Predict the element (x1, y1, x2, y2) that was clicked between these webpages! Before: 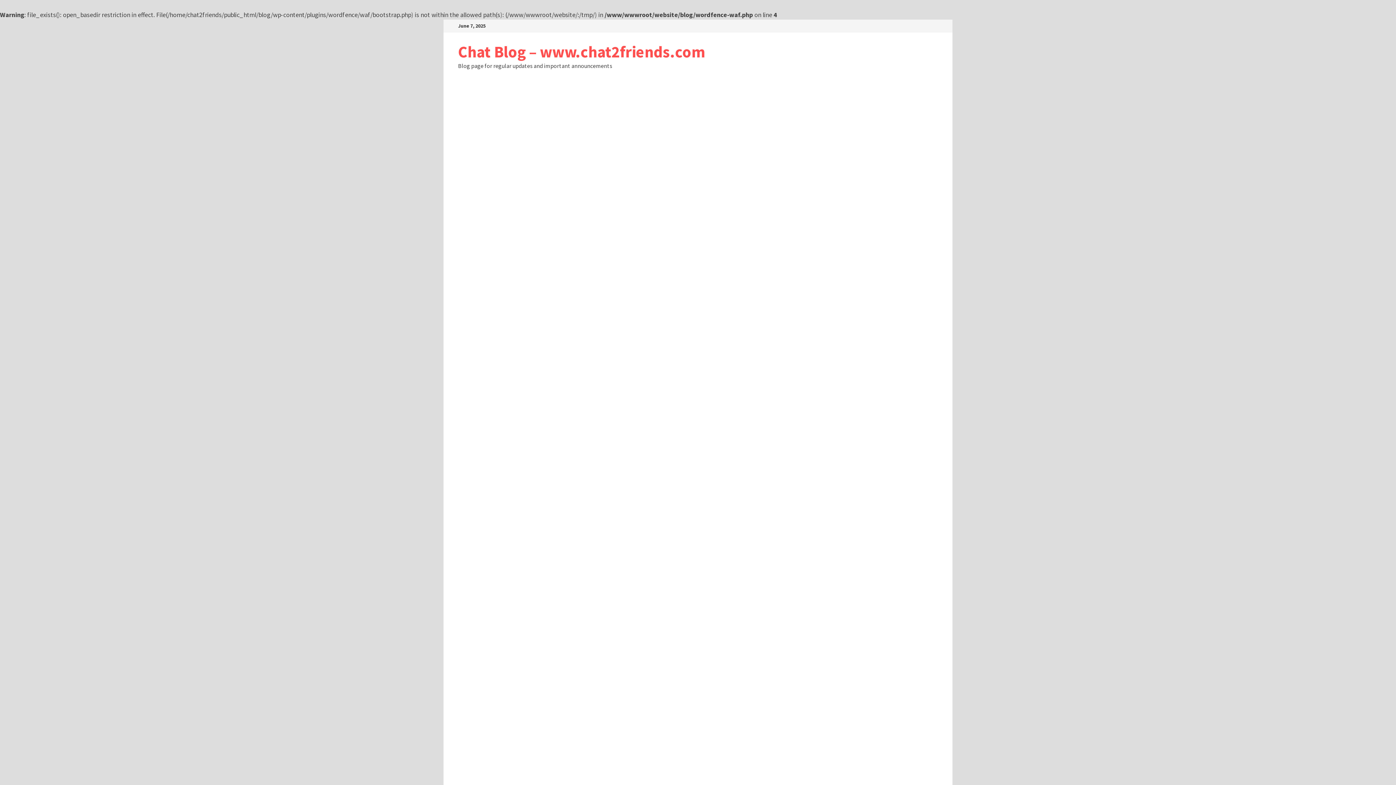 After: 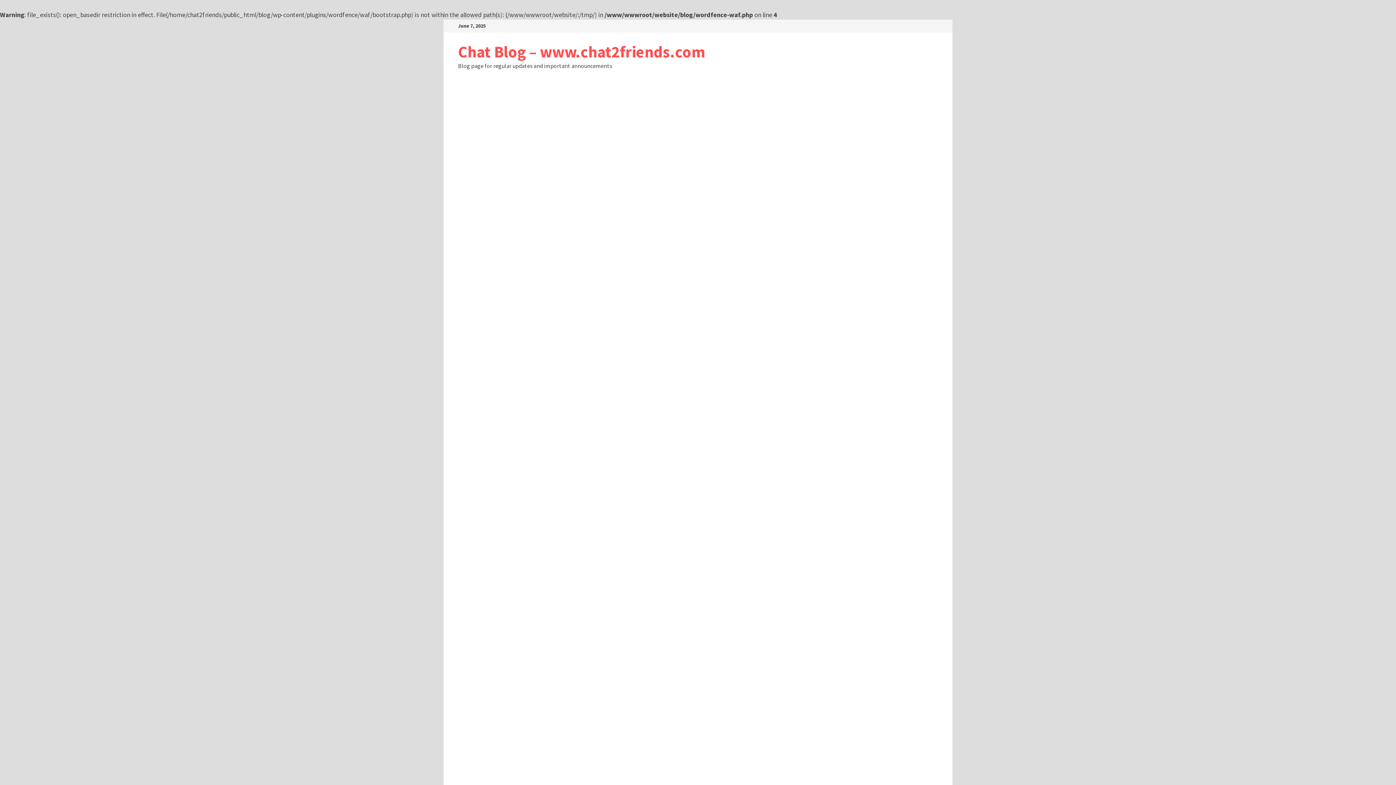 Action: bbox: (458, 41, 705, 61) label: Chat Blog – www.chat2friends.com